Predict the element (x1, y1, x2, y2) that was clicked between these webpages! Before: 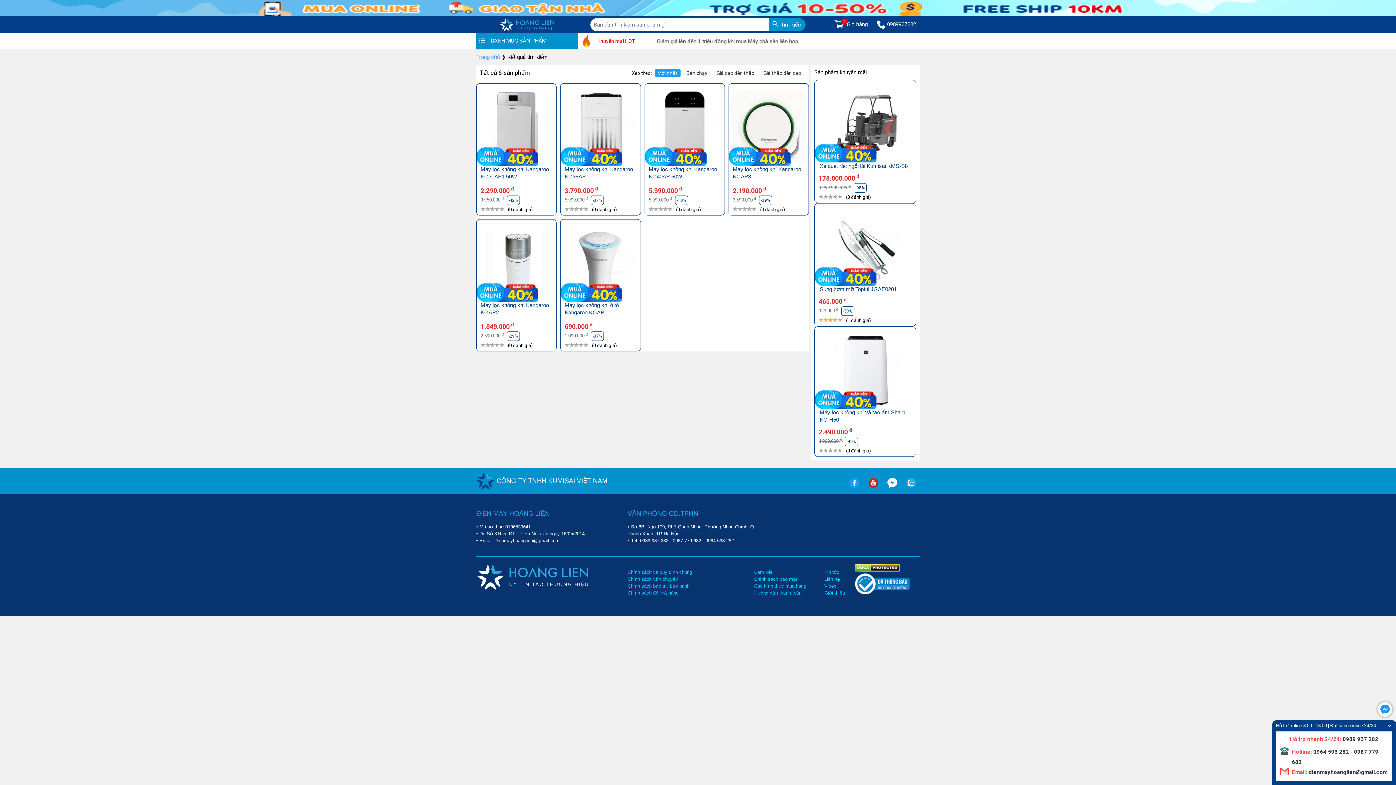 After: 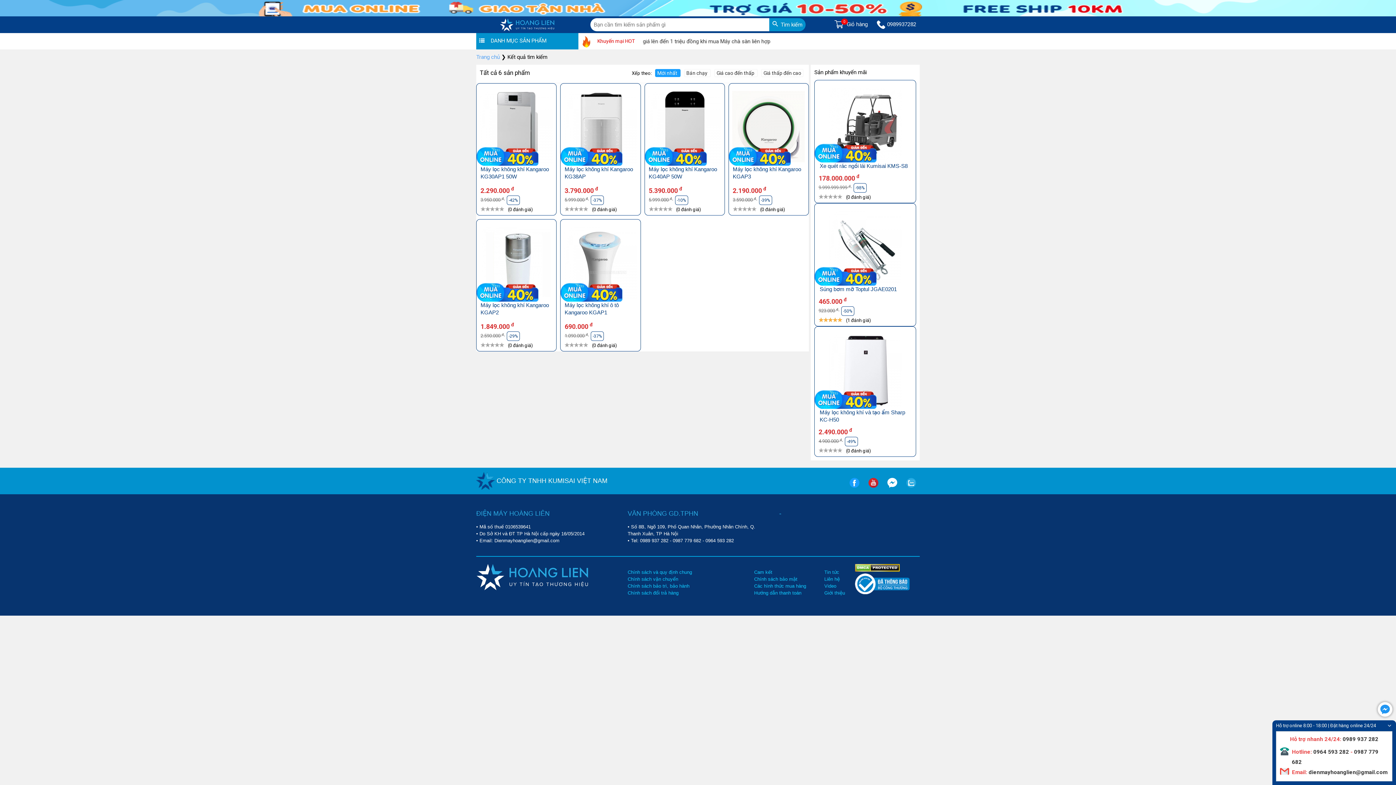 Action: bbox: (887, 478, 897, 485)